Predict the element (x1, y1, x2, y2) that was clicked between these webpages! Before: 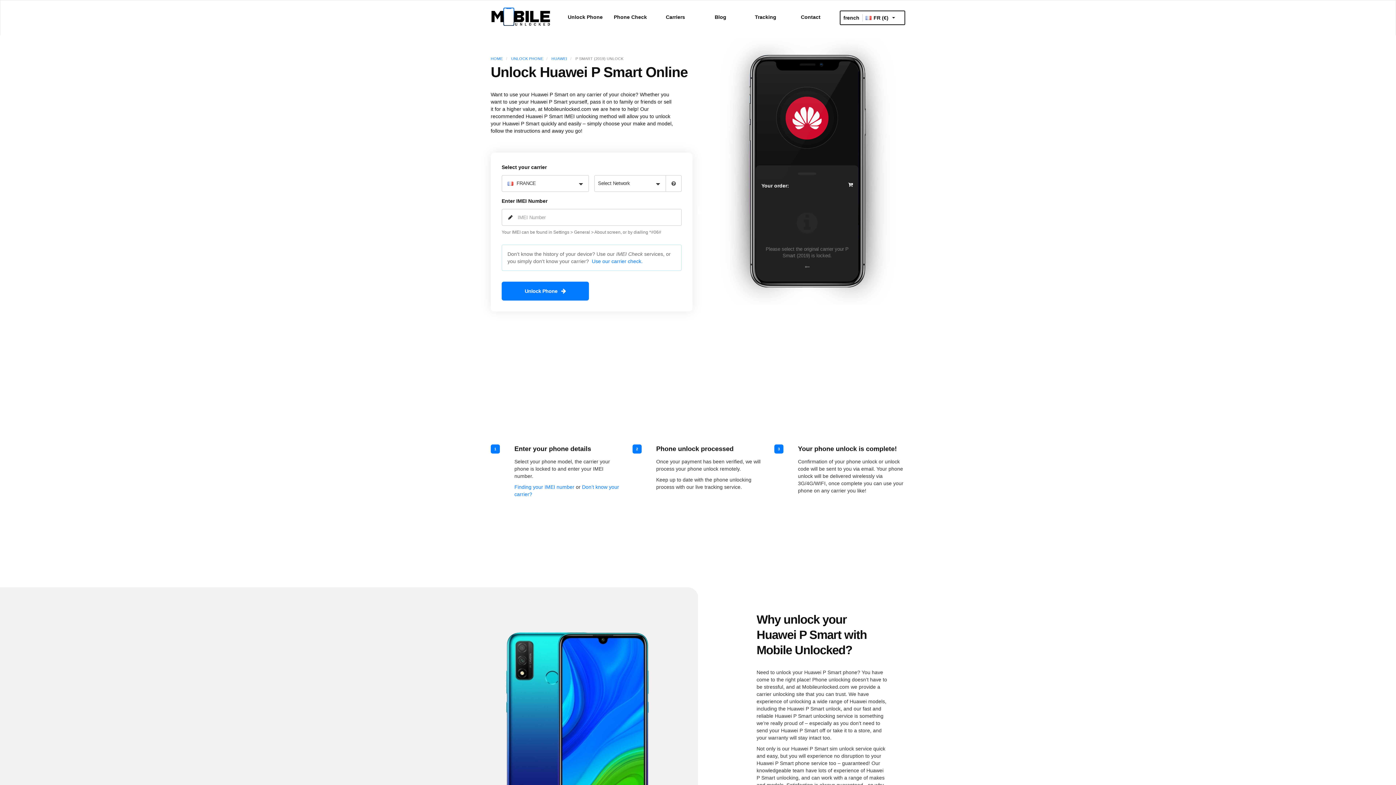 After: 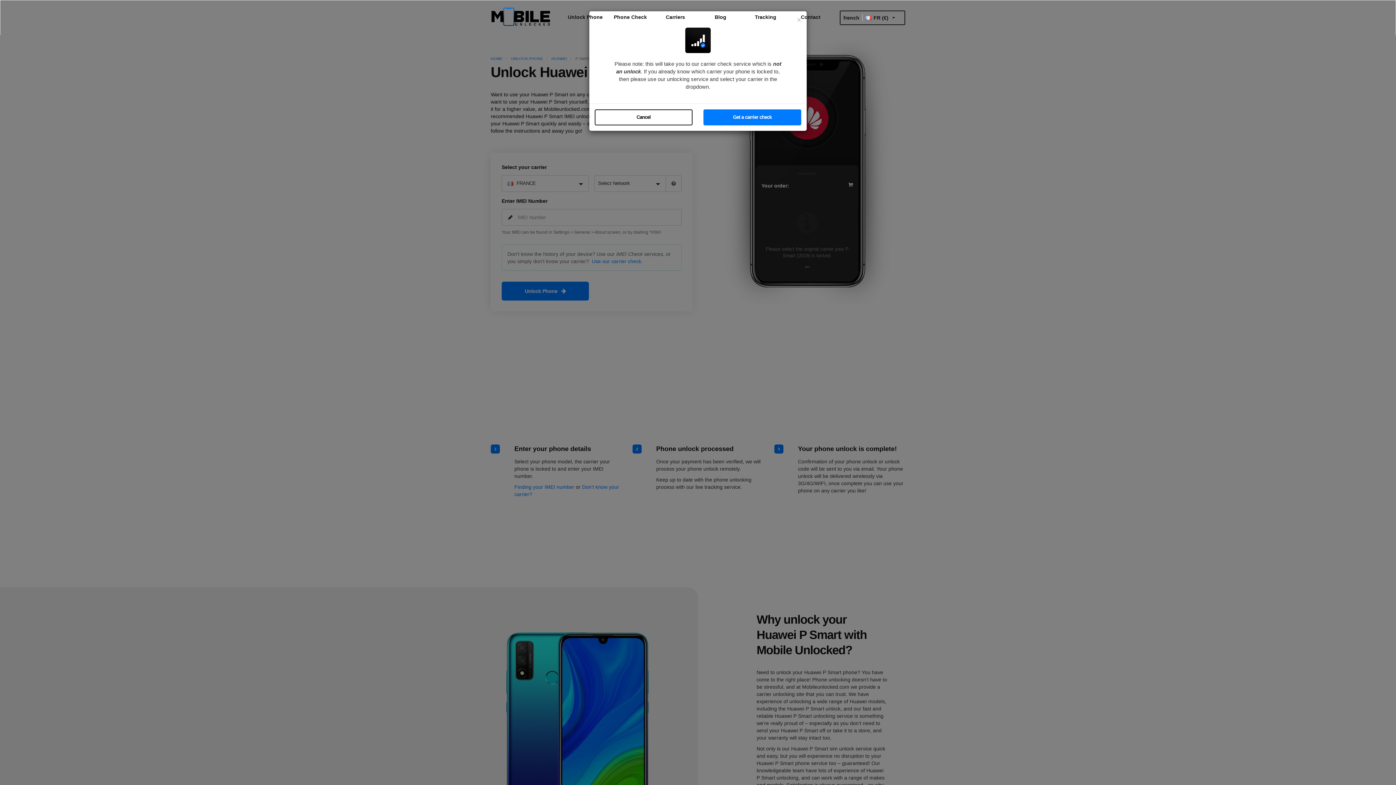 Action: bbox: (592, 258, 642, 264) label: Use our carrier check.